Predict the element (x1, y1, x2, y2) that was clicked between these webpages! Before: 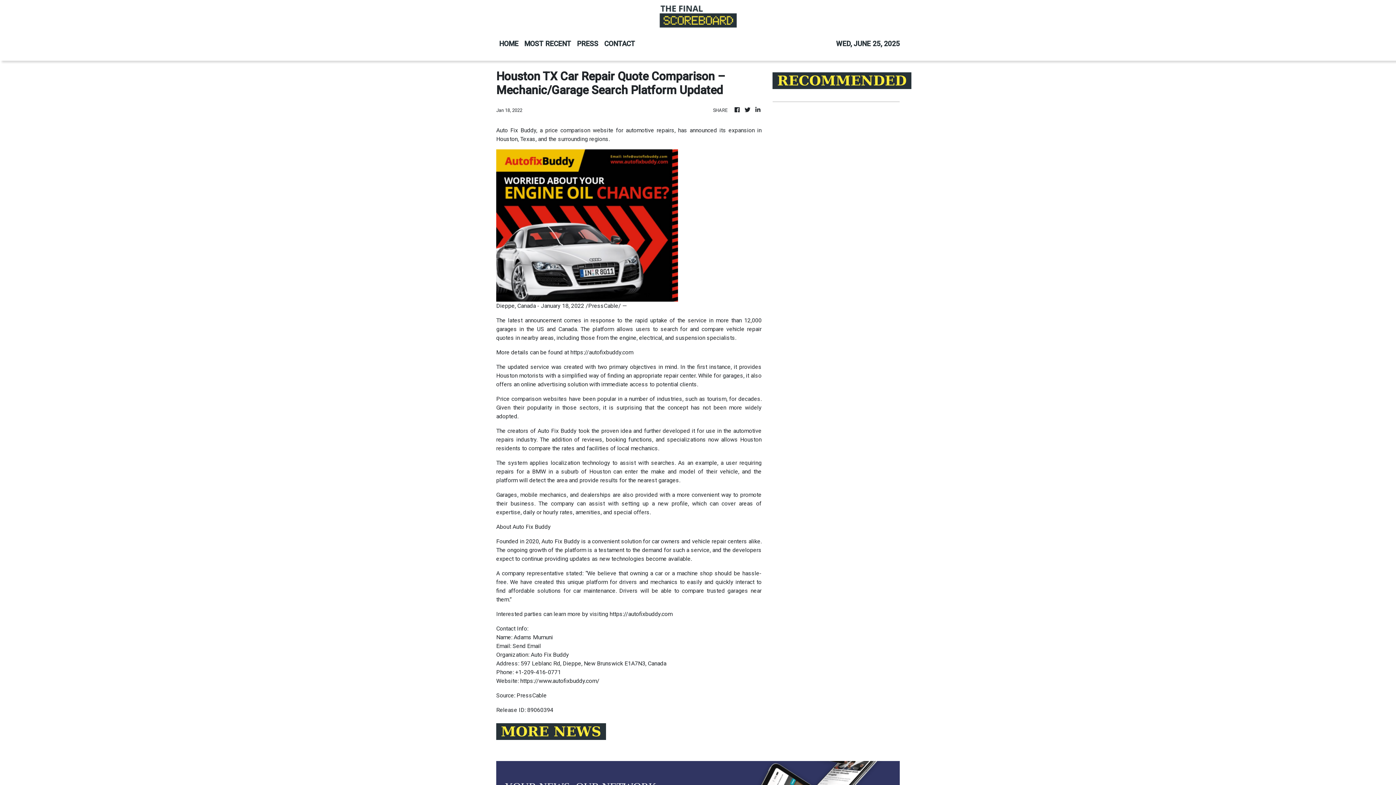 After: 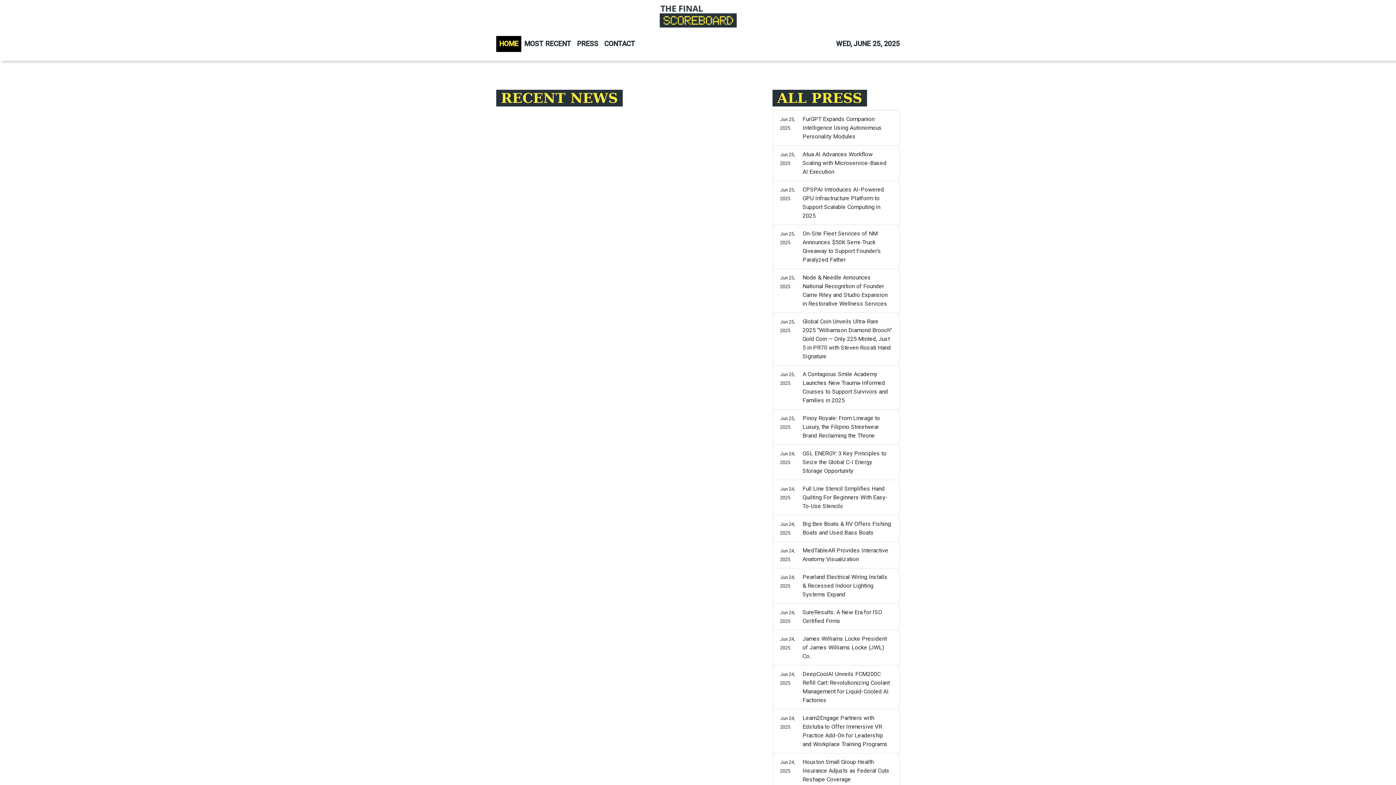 Action: bbox: (733, 105, 741, 114)